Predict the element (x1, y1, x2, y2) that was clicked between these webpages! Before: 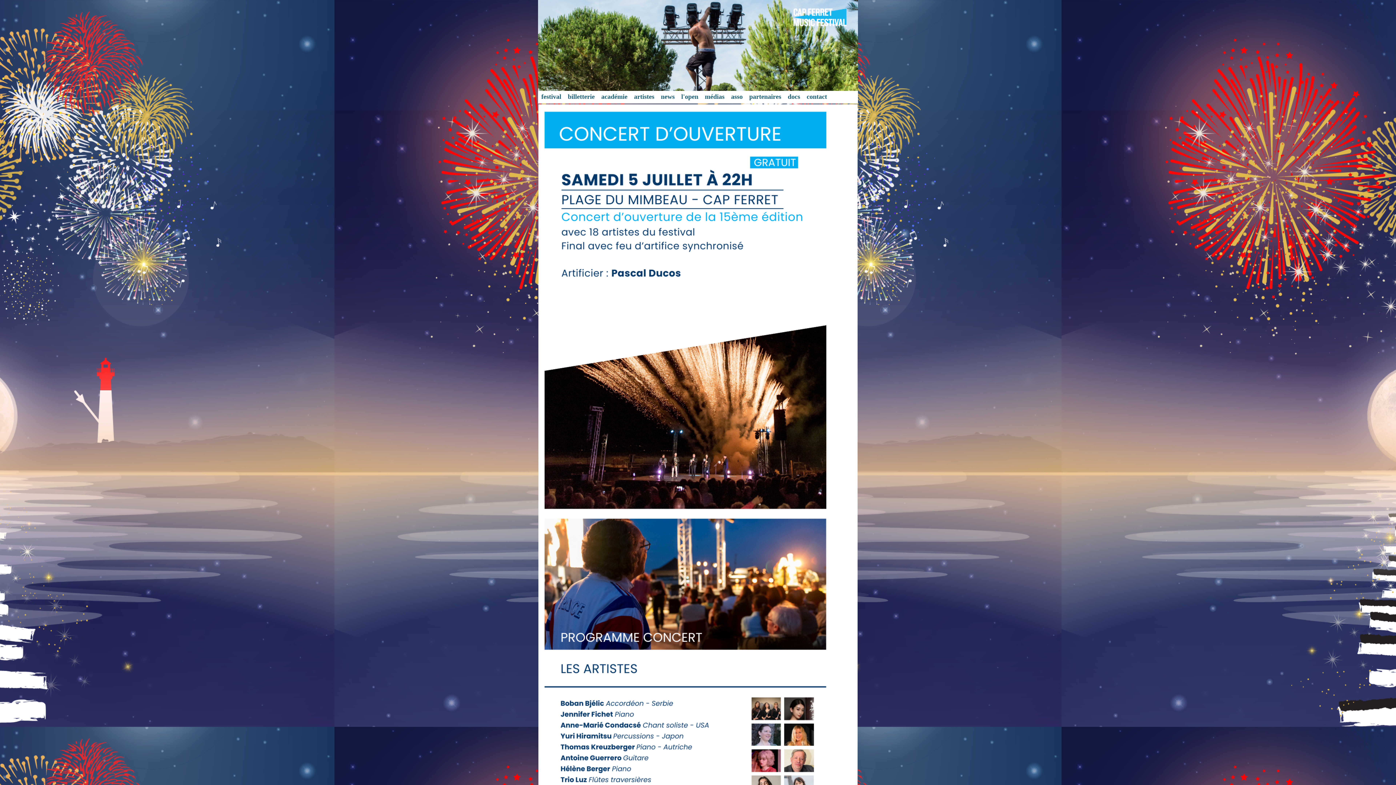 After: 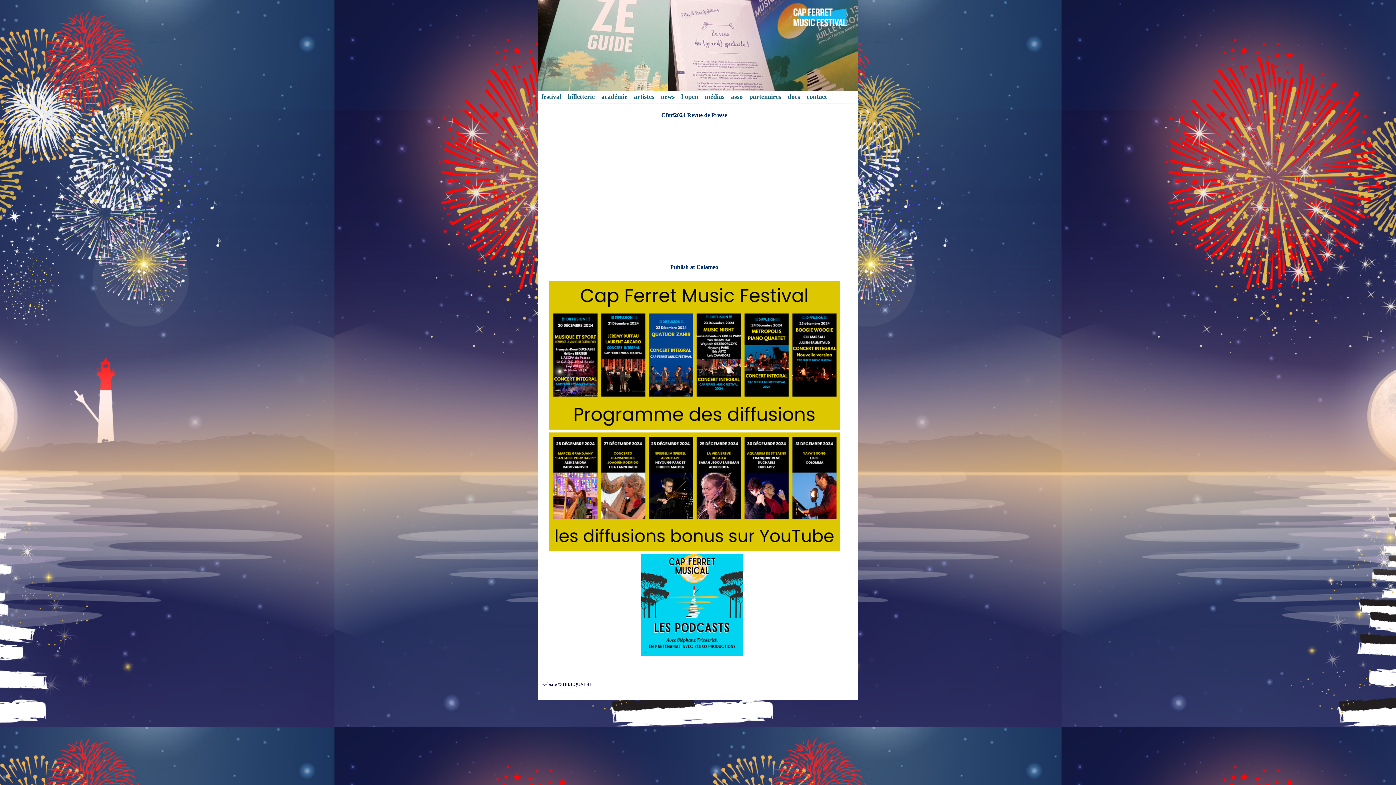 Action: label: médias bbox: (701, 90, 728, 104)